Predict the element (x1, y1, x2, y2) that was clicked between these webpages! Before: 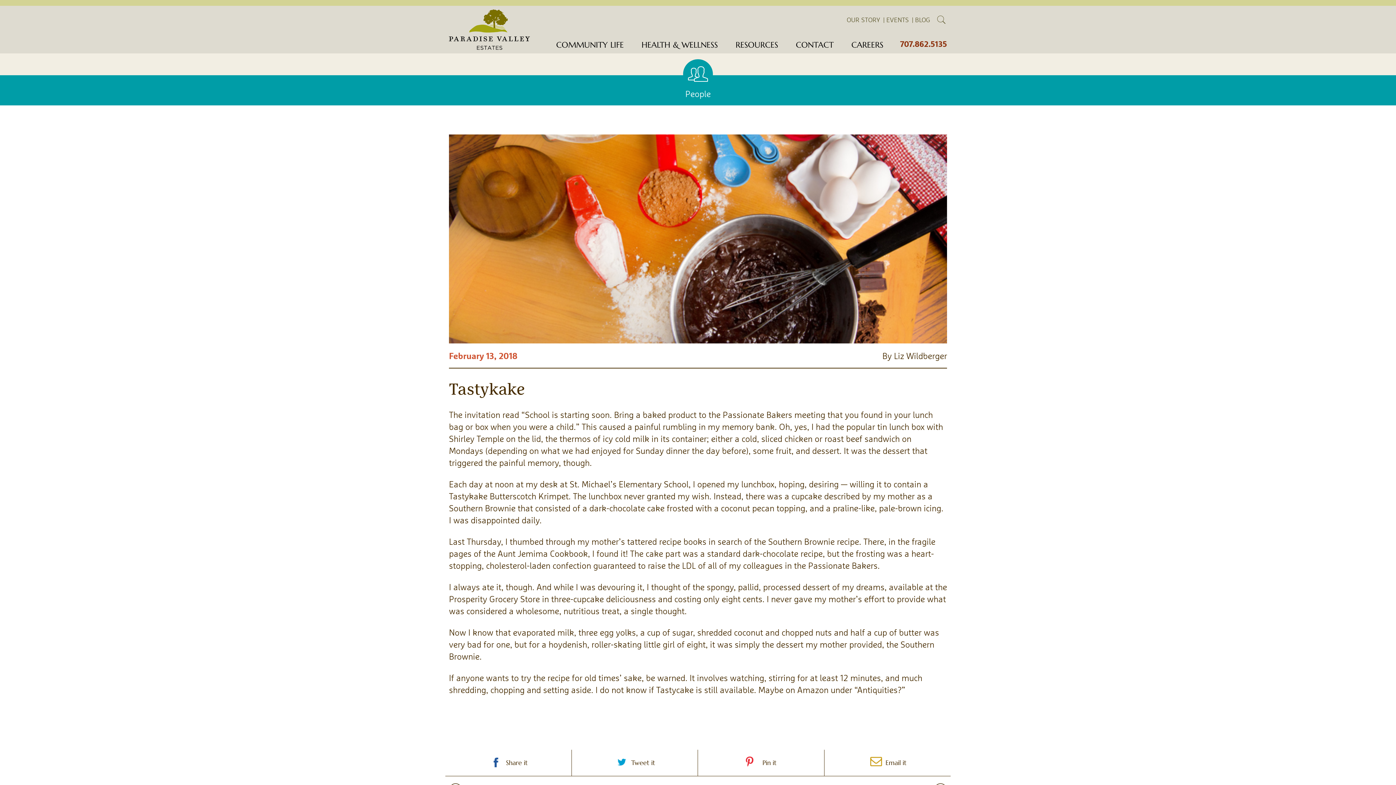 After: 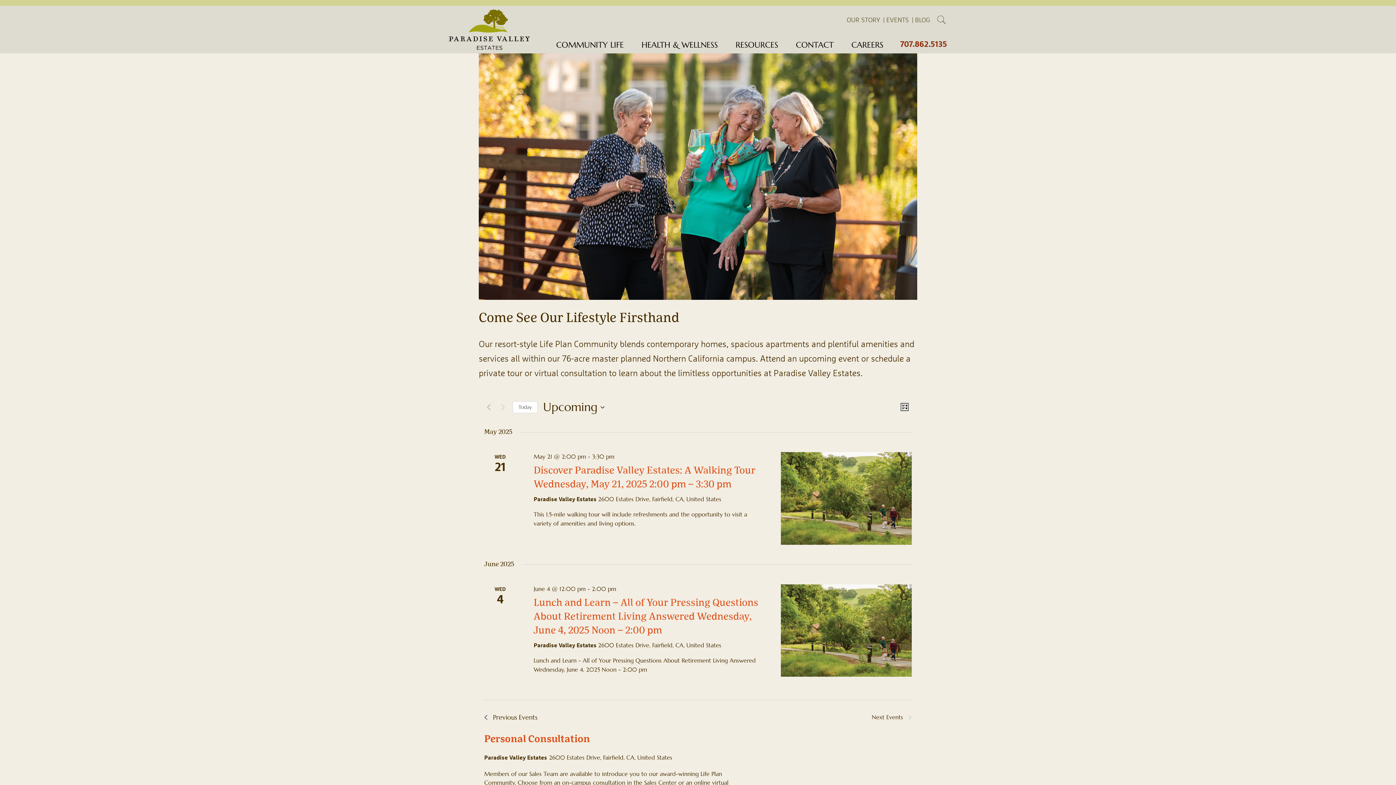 Action: bbox: (882, 17, 909, 23) label: EVENTS